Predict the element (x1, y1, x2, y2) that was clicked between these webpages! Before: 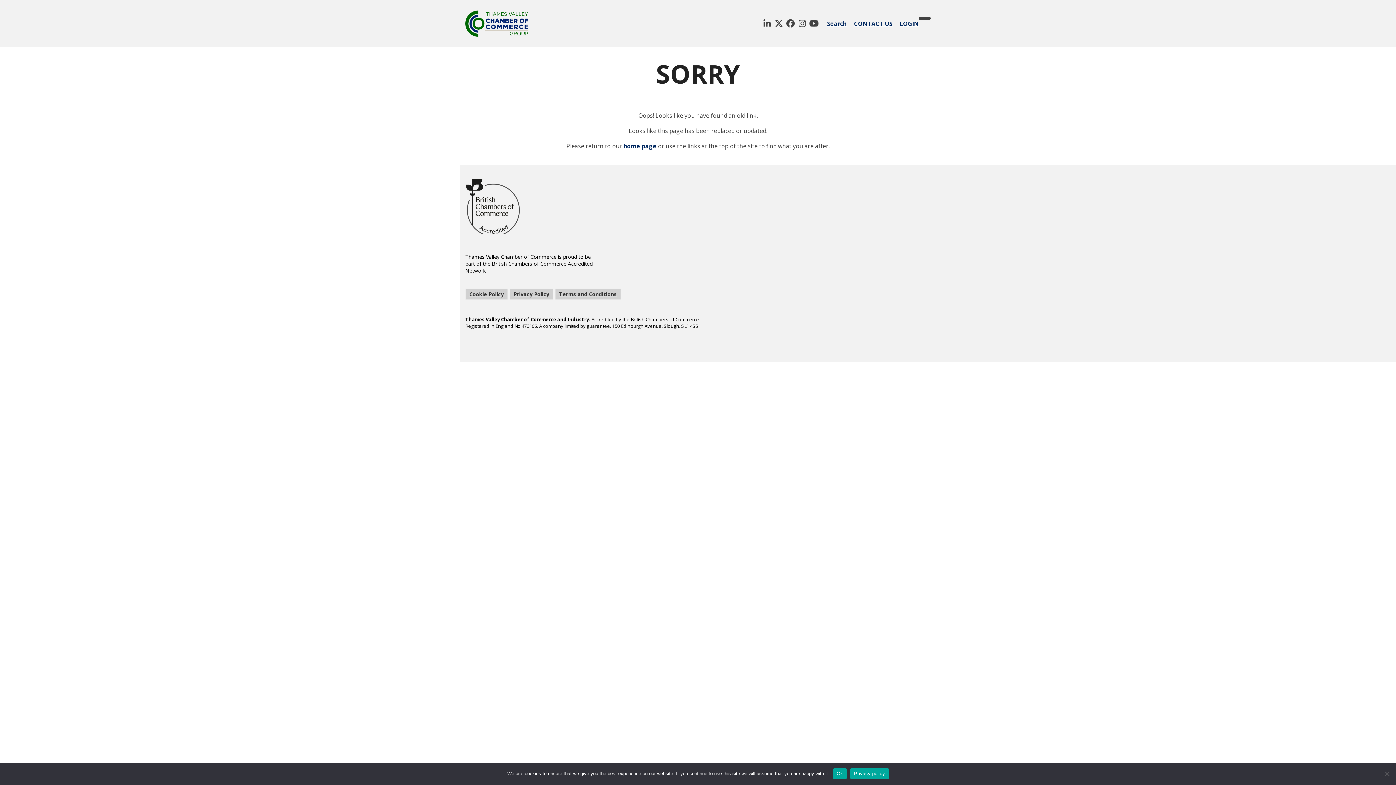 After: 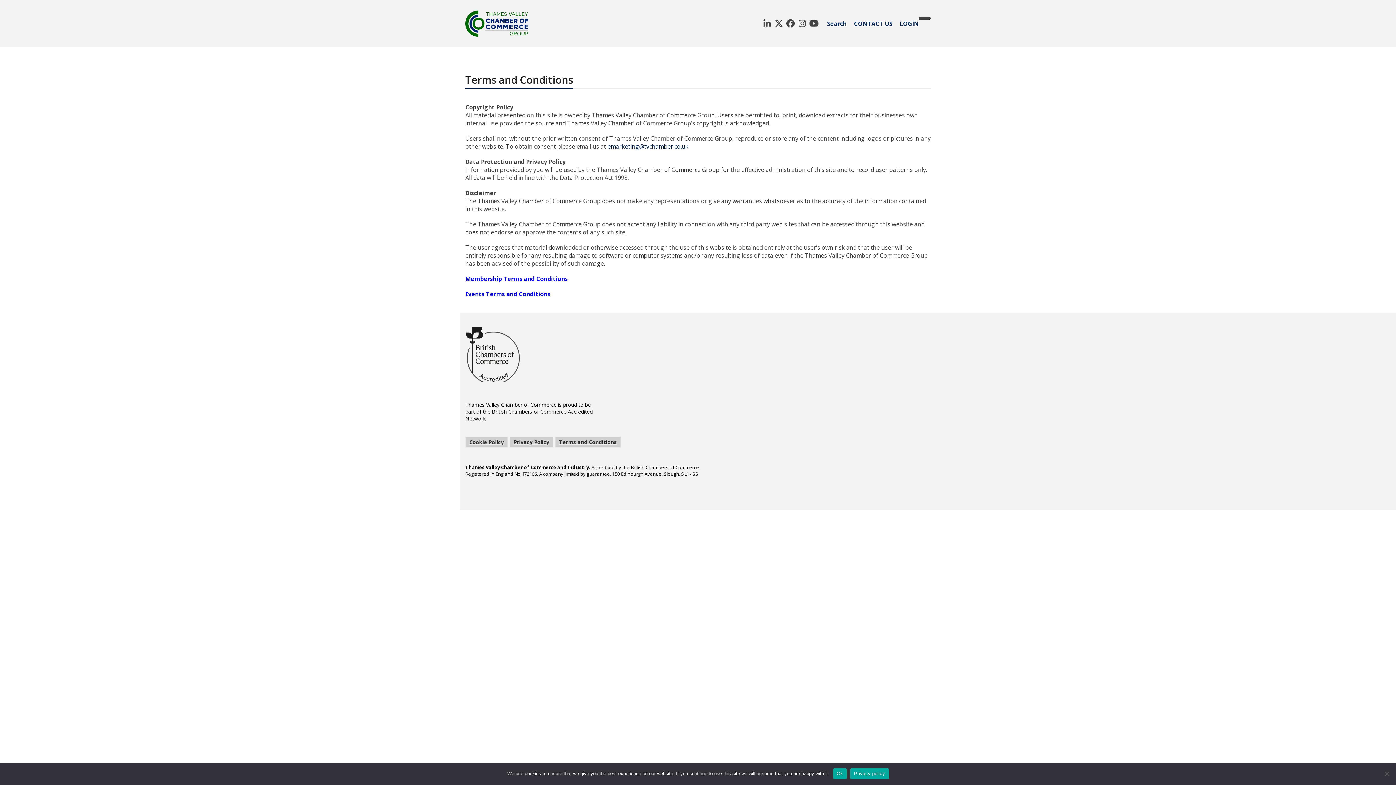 Action: label: Terms and Conditions bbox: (555, 288, 621, 300)